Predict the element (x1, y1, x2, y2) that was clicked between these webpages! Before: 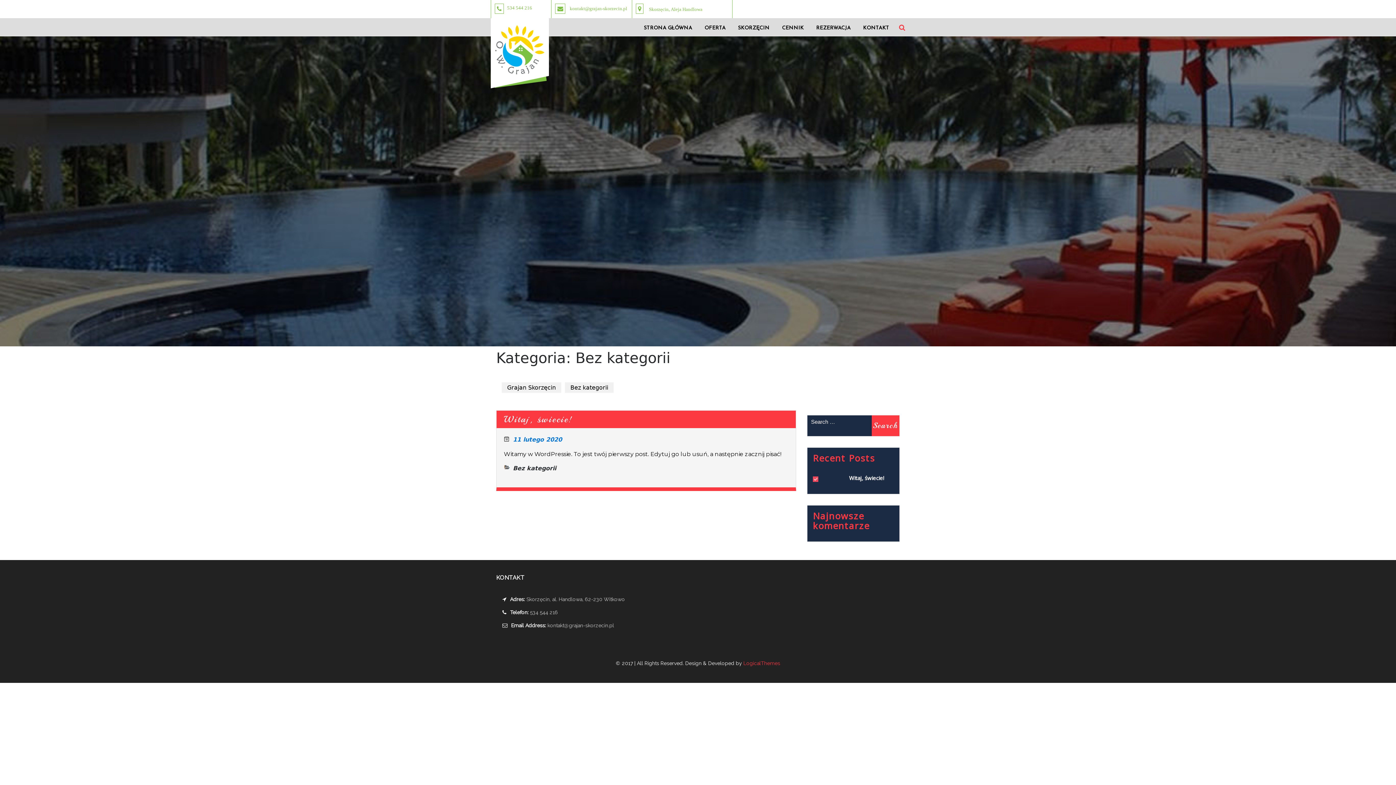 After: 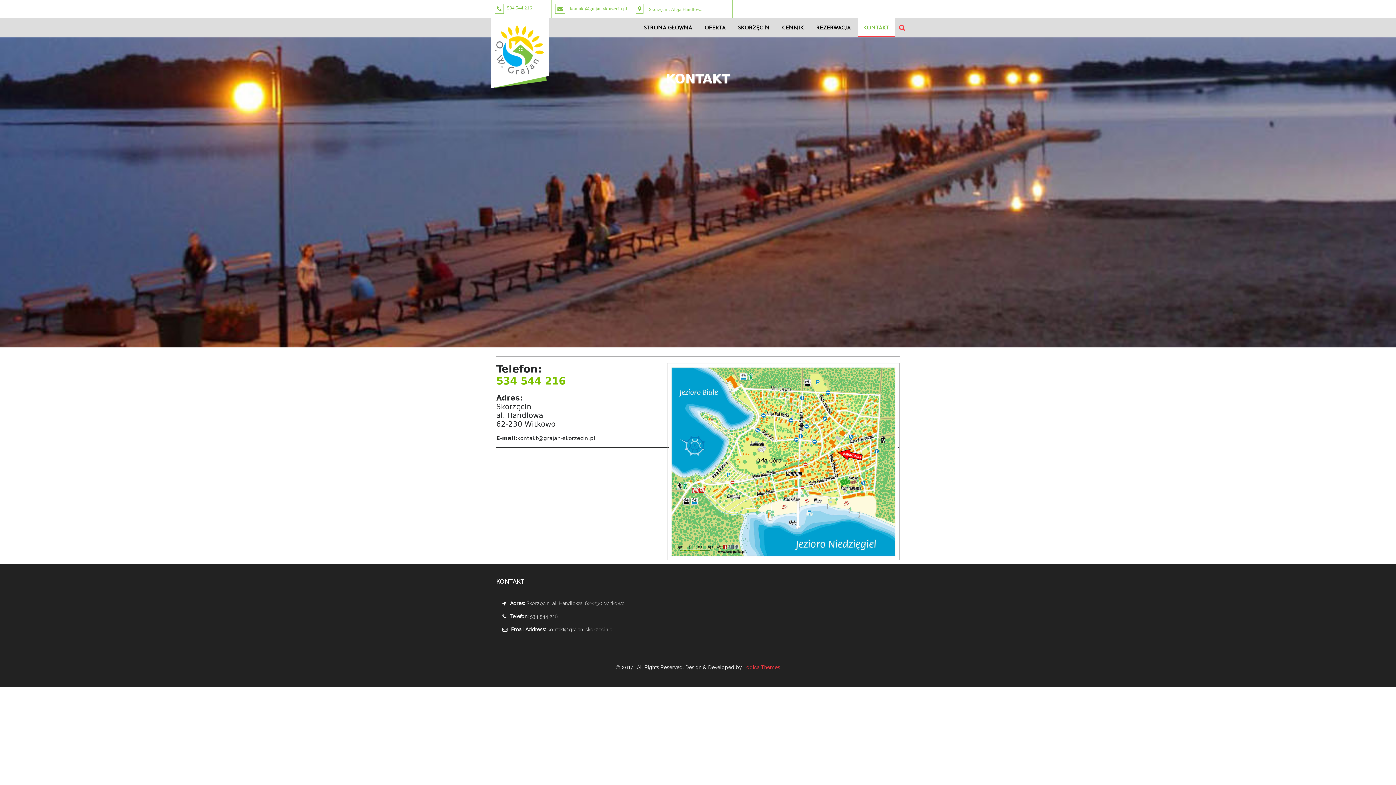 Action: bbox: (857, 21, 894, 34) label: KONTAKT